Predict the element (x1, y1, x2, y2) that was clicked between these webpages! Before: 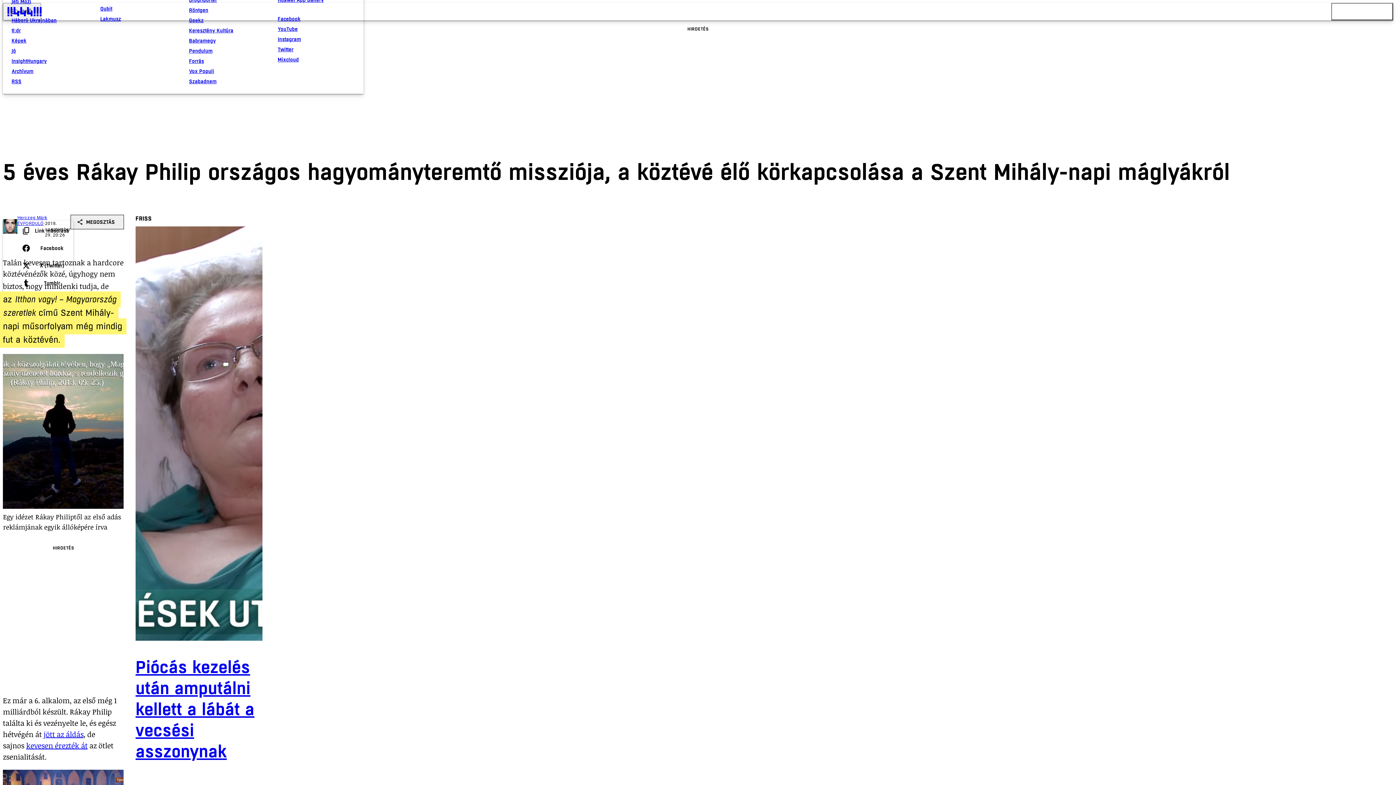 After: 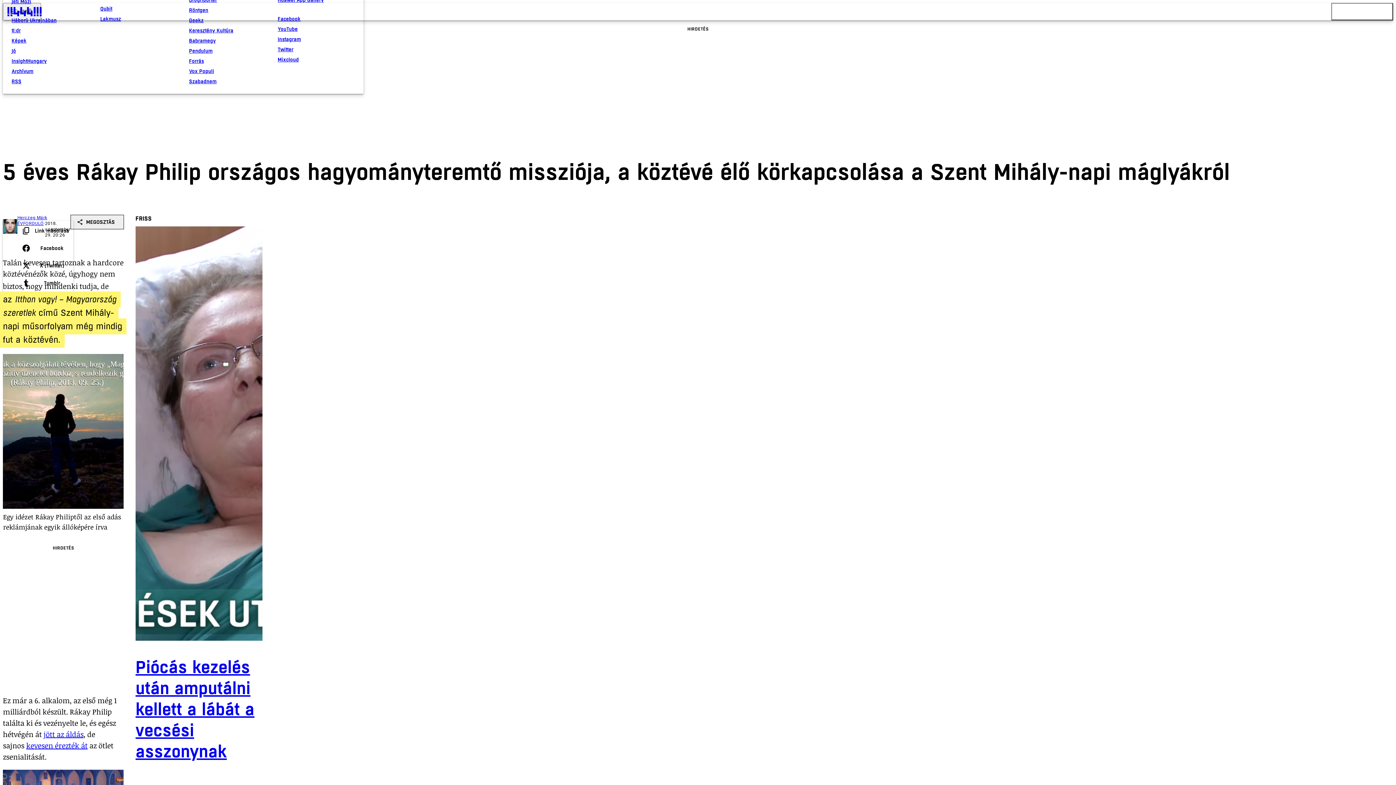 Action: label: kevesen érezték át bbox: (26, 740, 87, 750)